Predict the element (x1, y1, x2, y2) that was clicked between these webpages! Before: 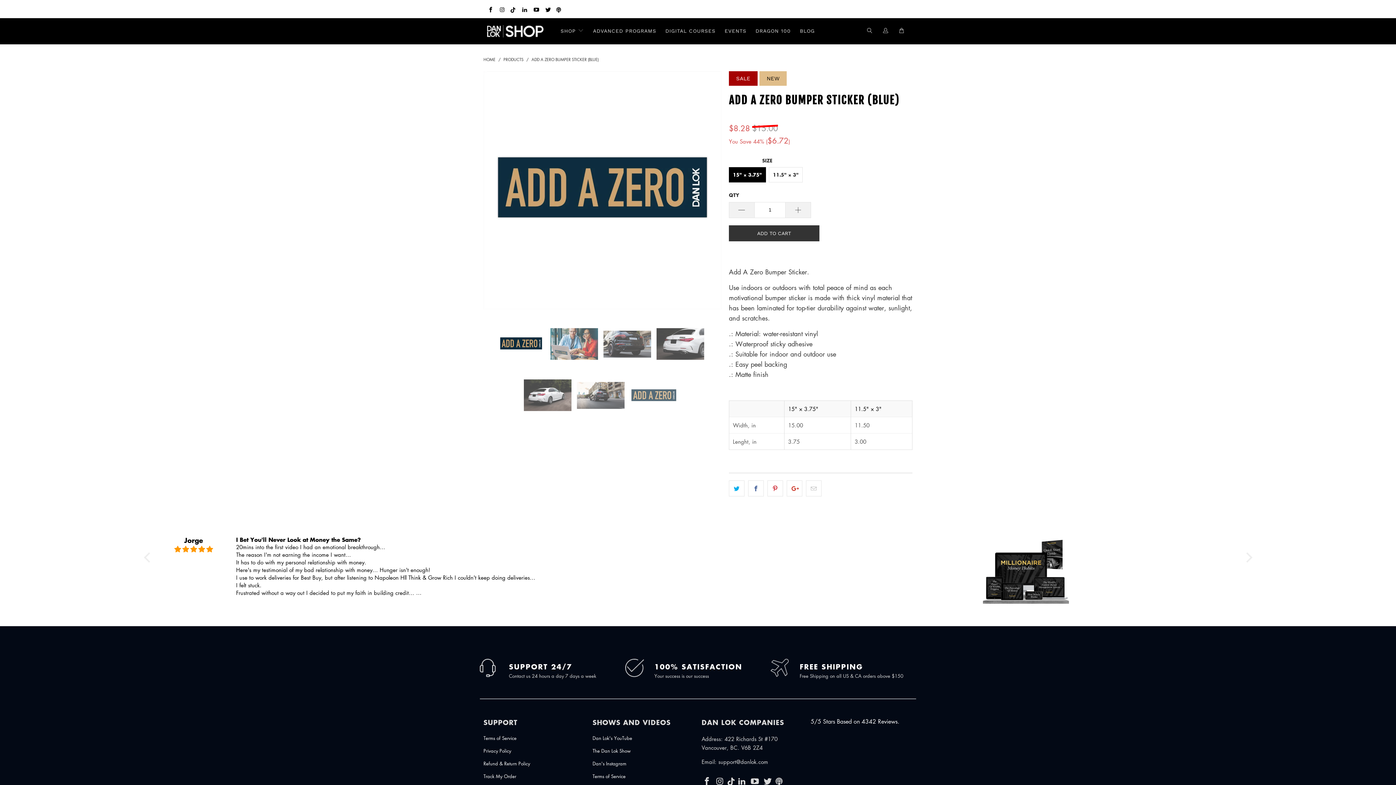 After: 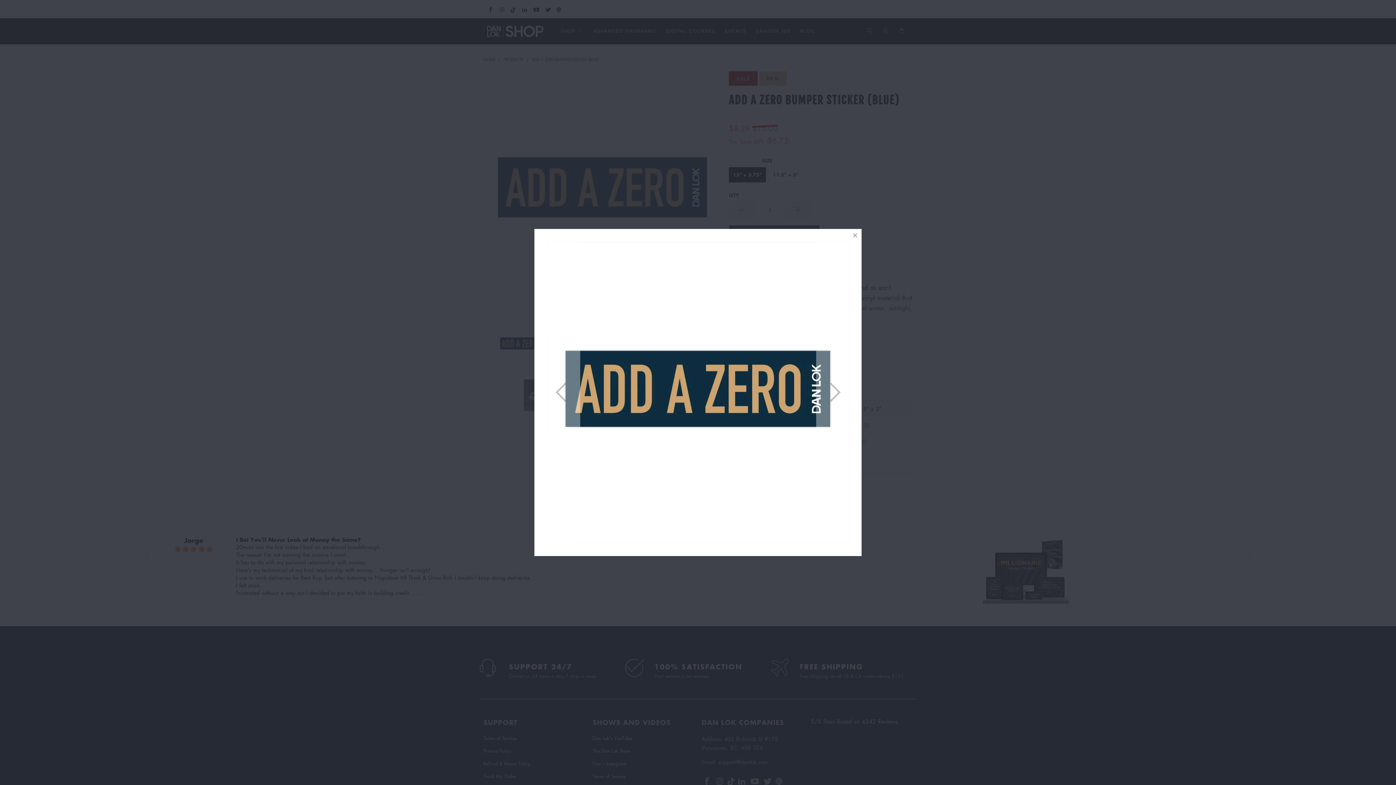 Action: bbox: (483, 71, 721, 309)